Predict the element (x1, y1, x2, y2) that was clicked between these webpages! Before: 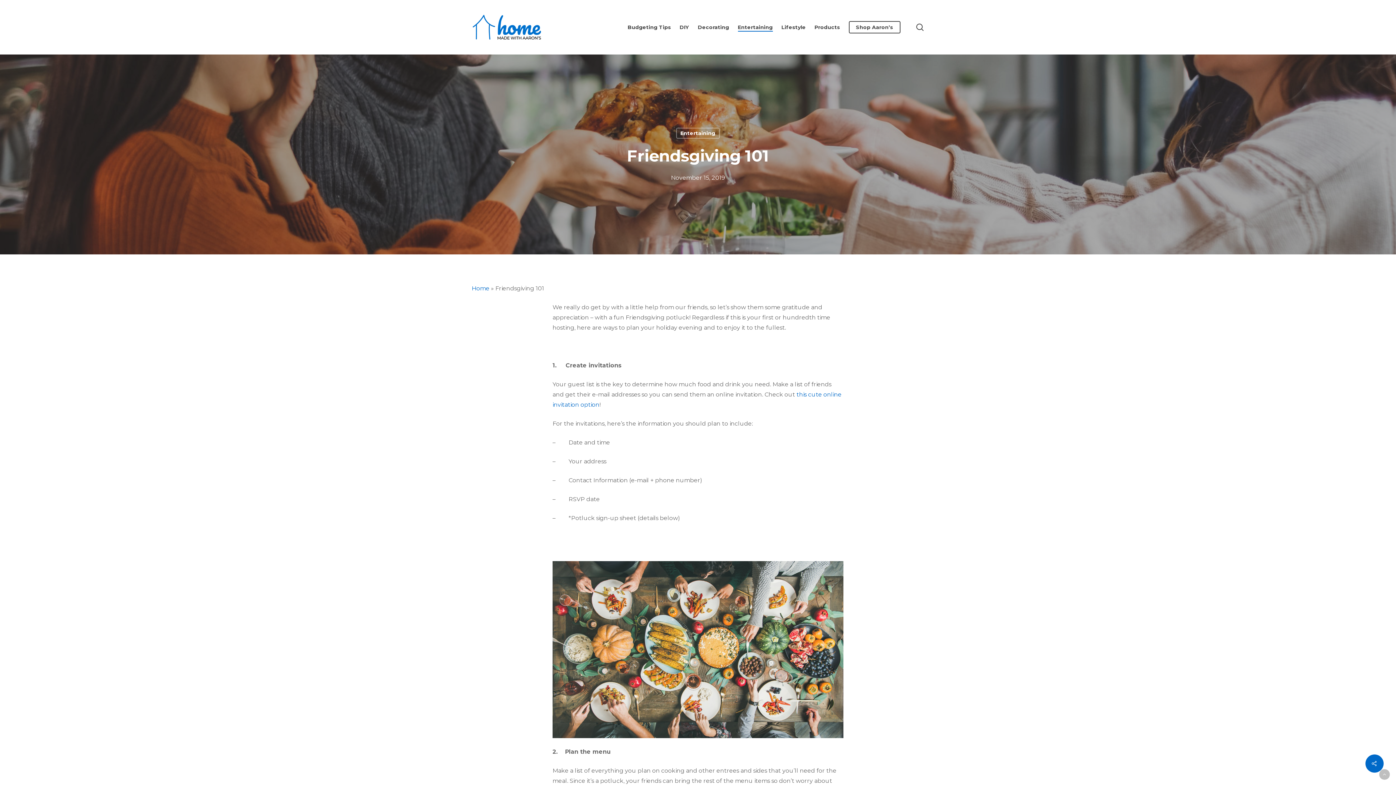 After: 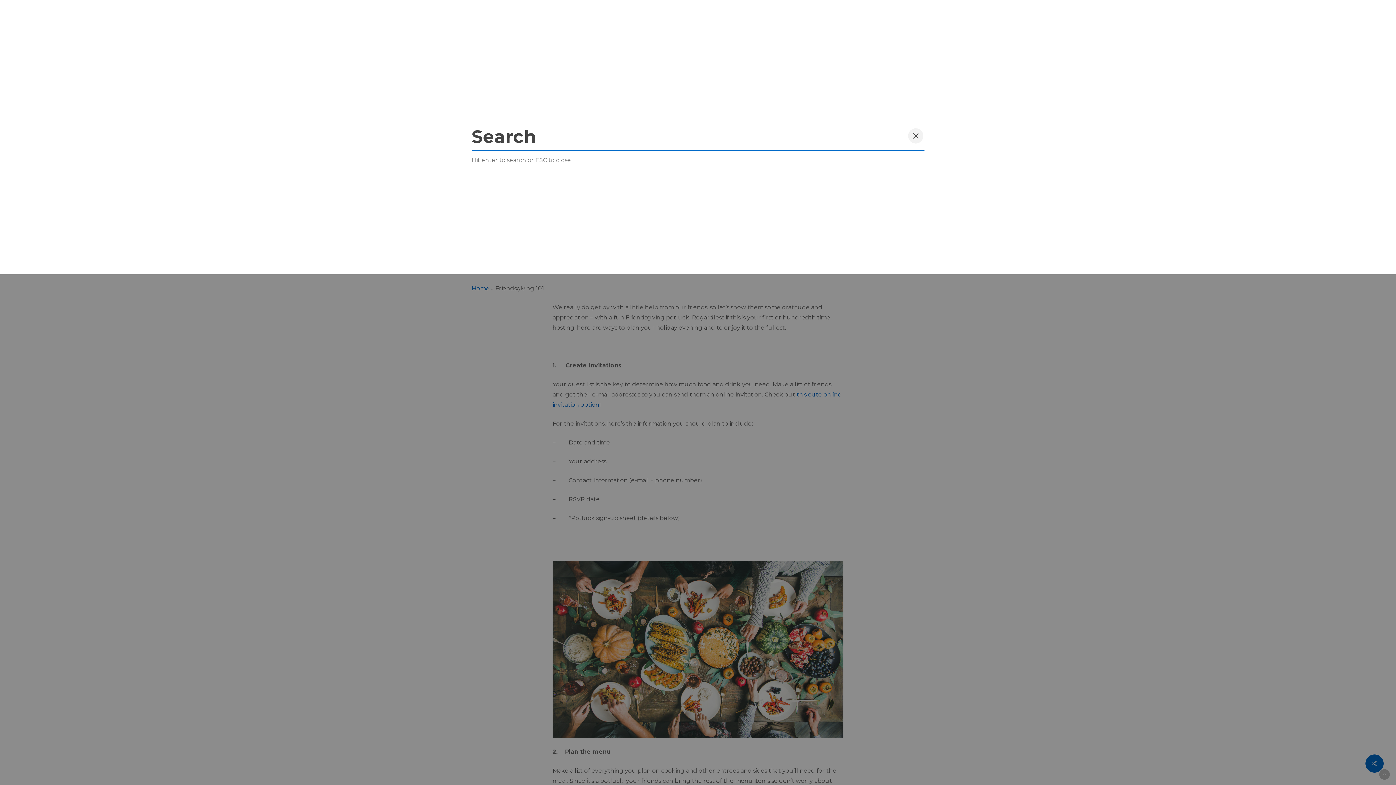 Action: label: search bbox: (915, 23, 924, 31)